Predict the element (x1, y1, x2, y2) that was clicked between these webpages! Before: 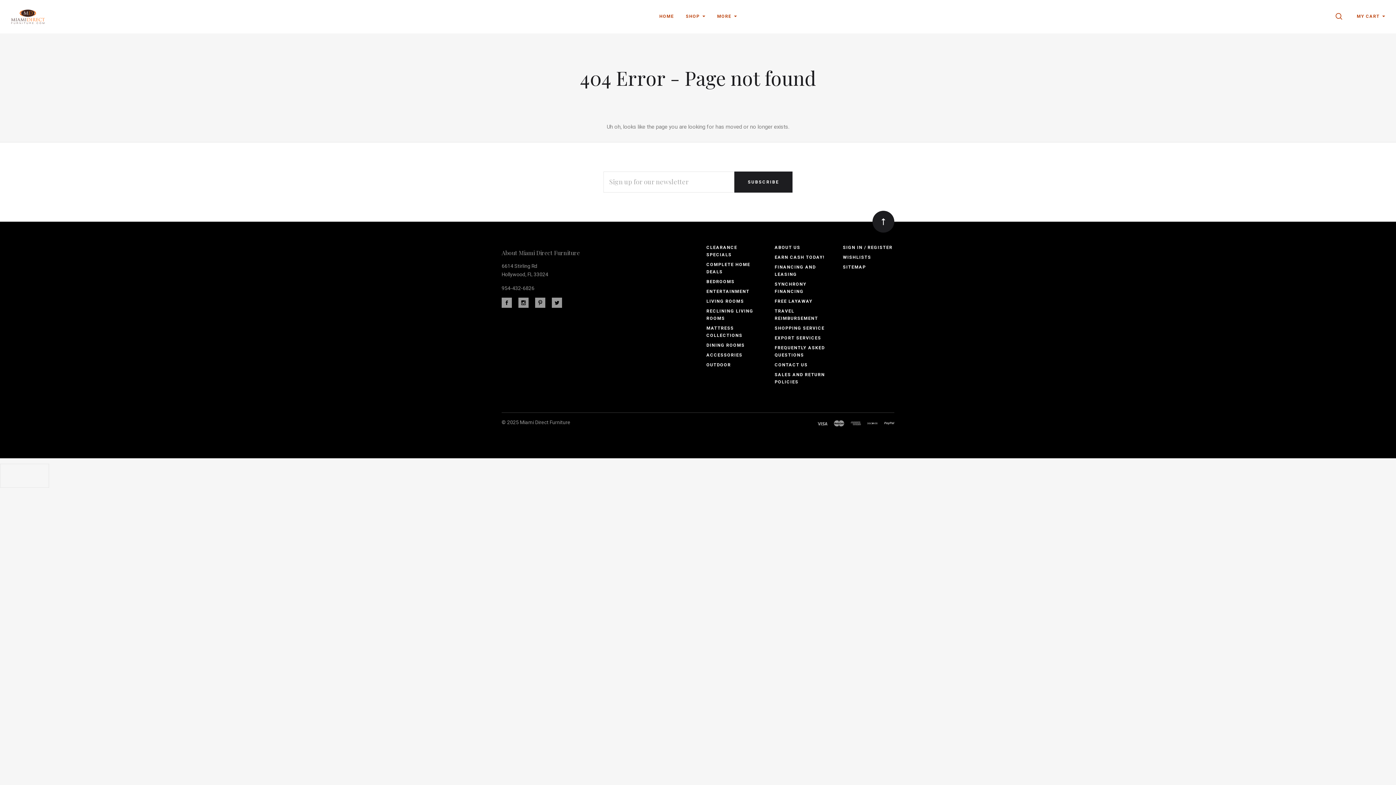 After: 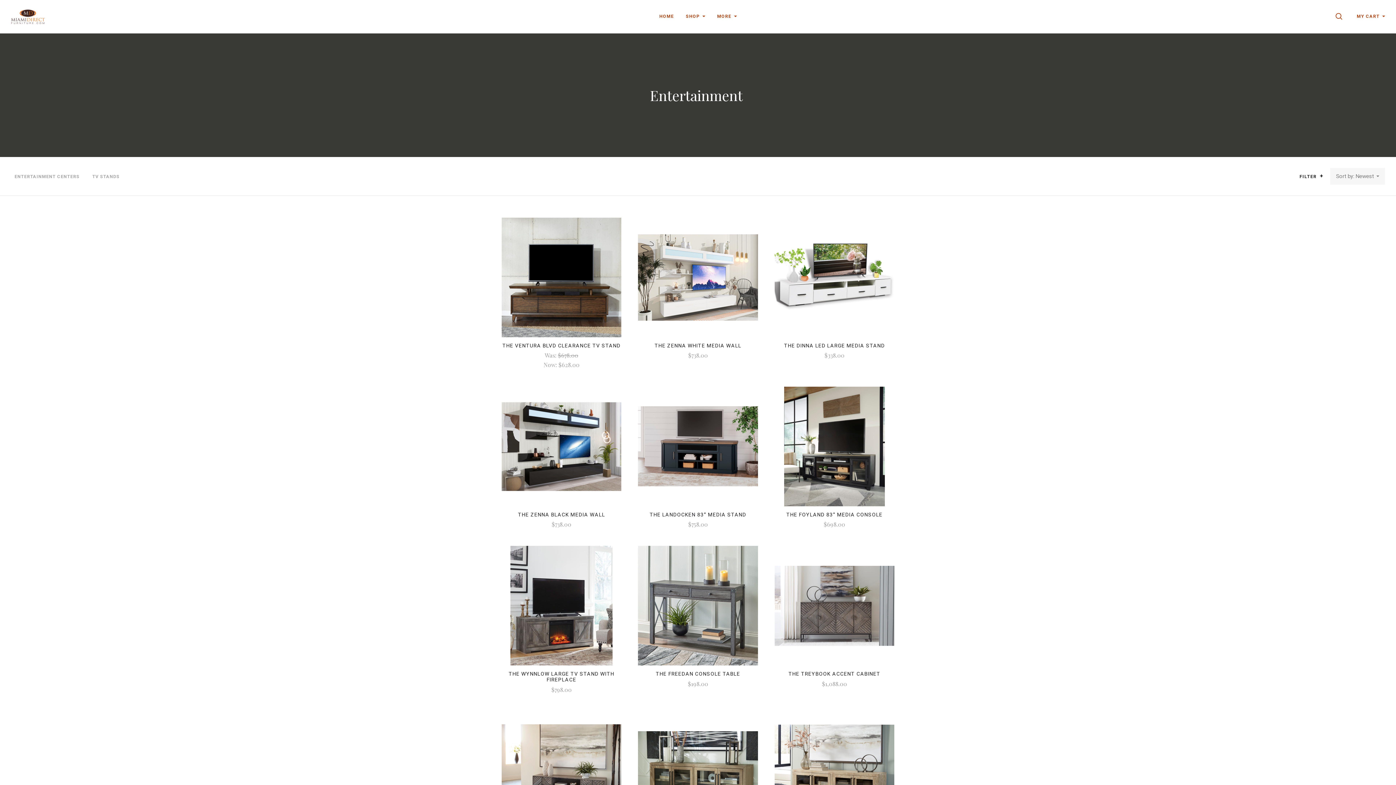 Action: bbox: (706, 289, 749, 294) label: ENTERTAINMENT